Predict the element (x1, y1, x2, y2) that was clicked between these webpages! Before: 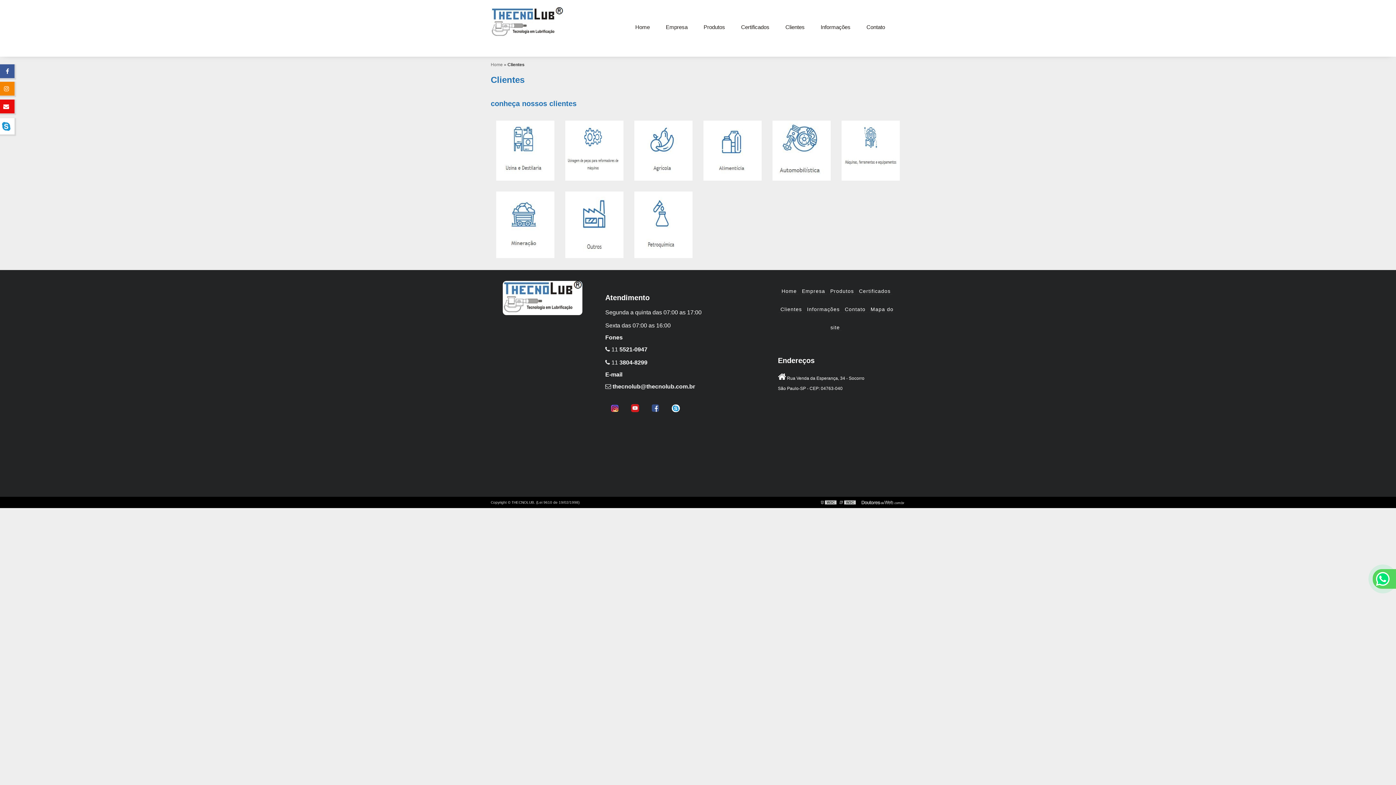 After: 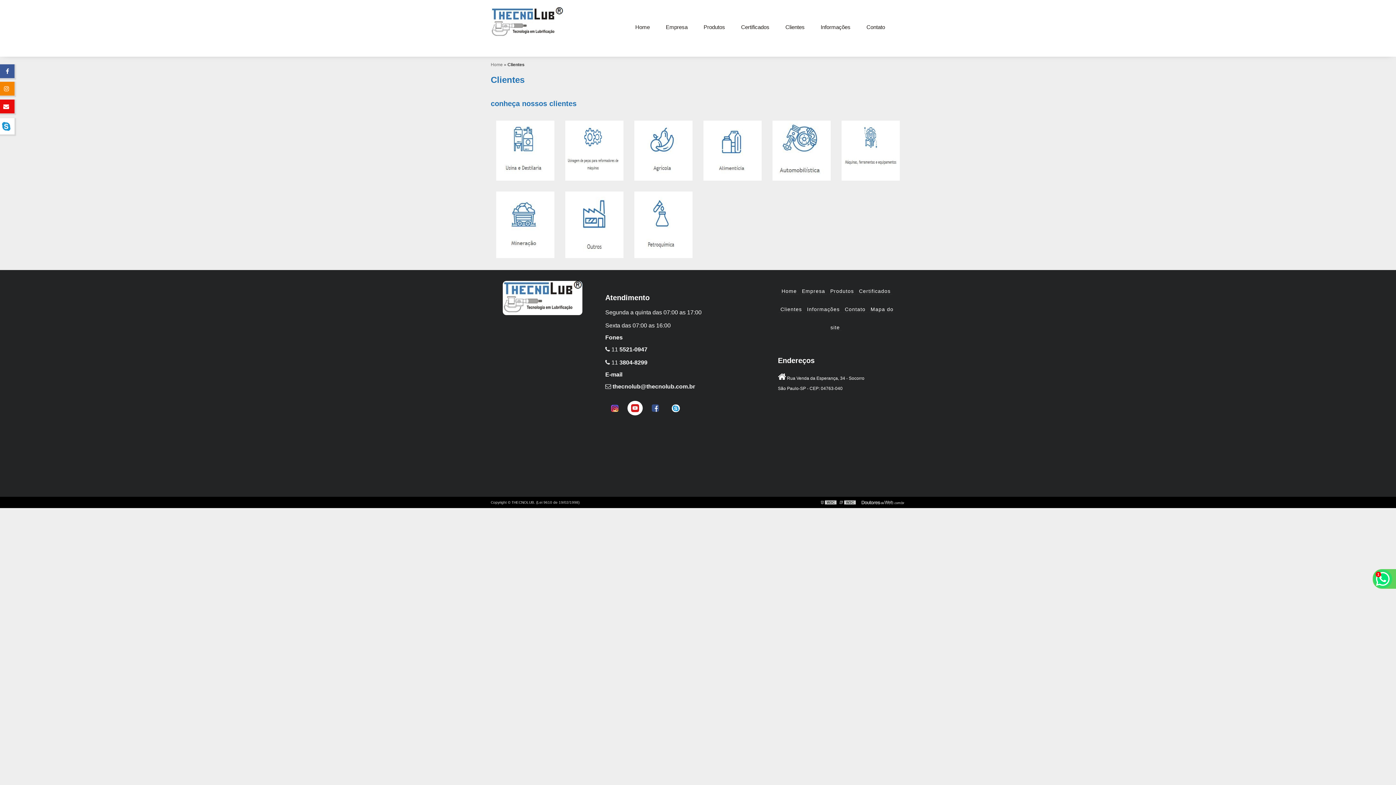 Action: bbox: (627, 401, 642, 415)